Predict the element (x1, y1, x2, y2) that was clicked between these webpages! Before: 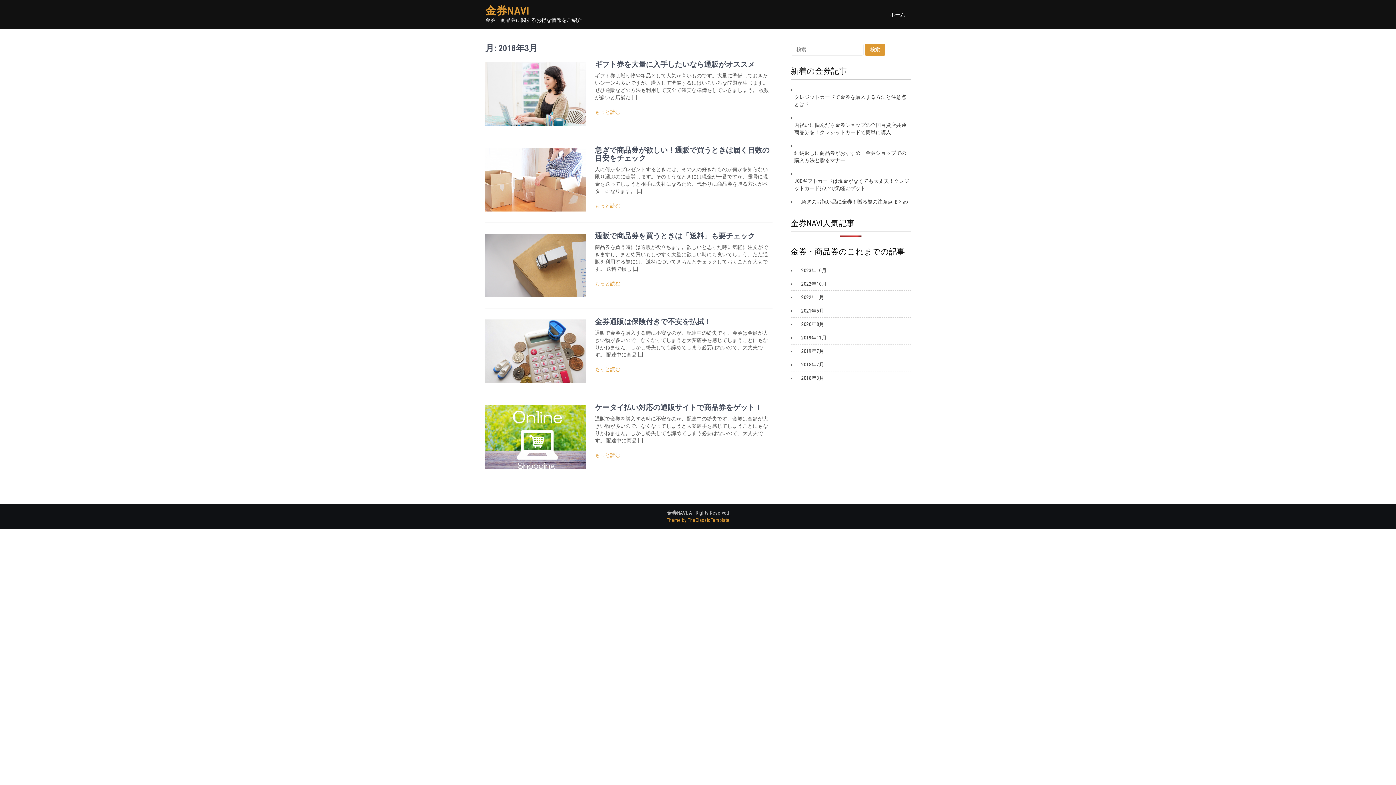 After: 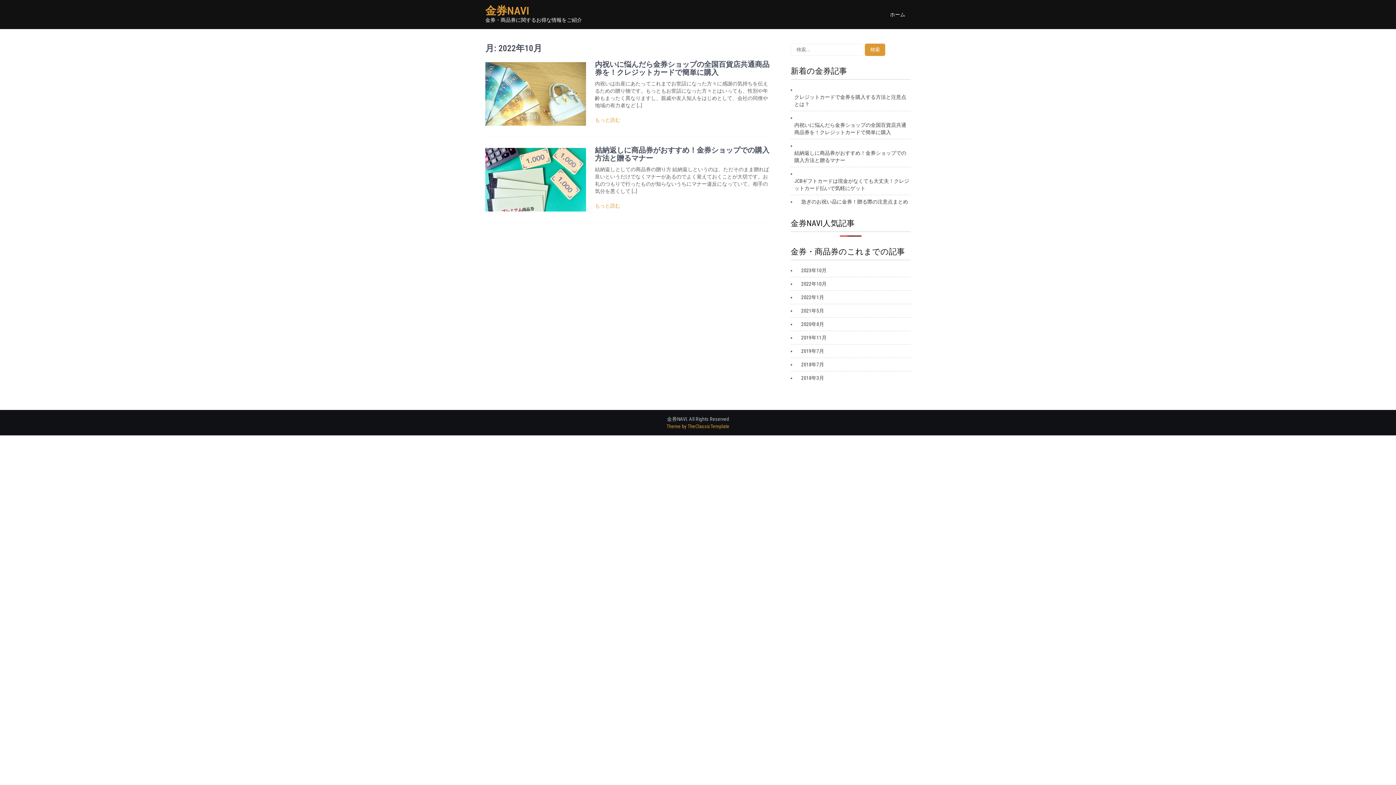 Action: bbox: (797, 280, 826, 287) label: 2022年10月